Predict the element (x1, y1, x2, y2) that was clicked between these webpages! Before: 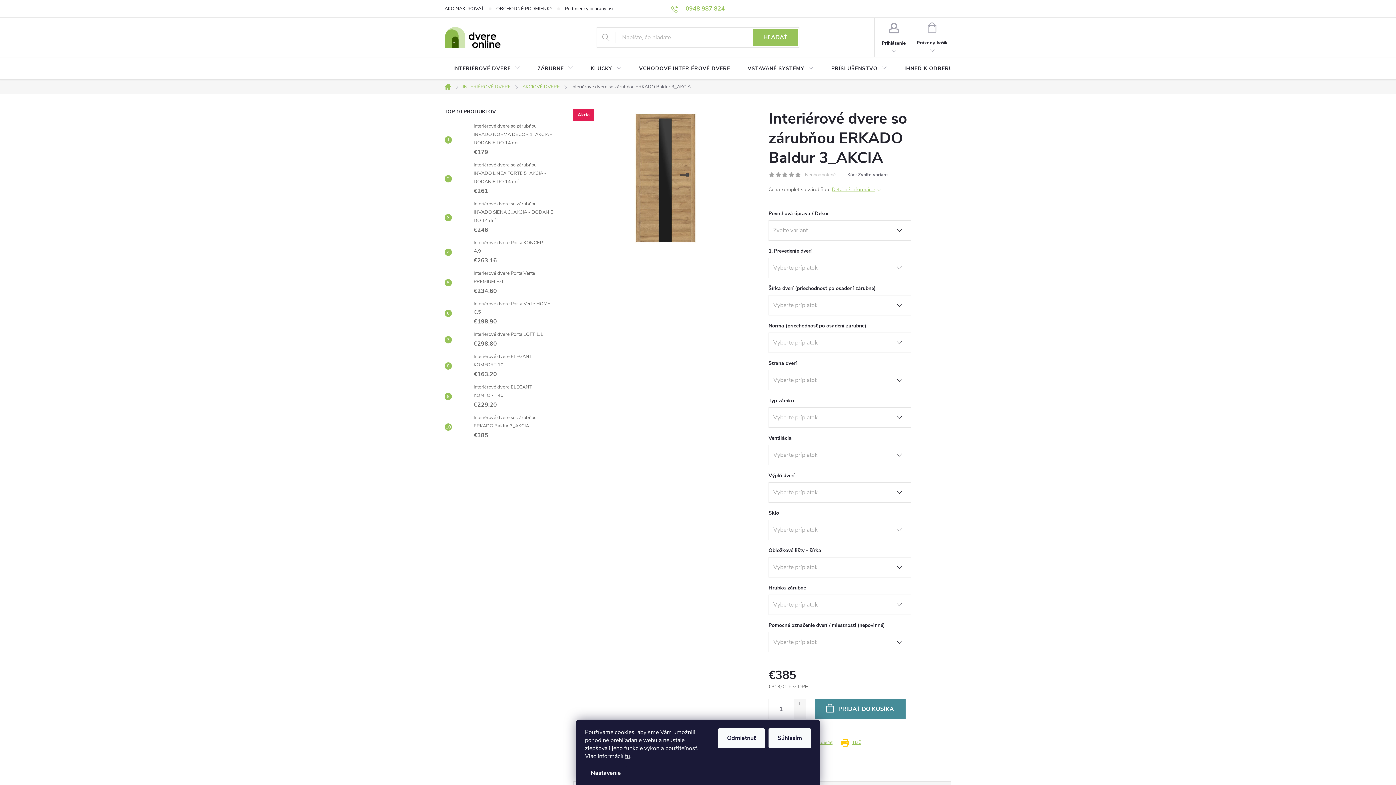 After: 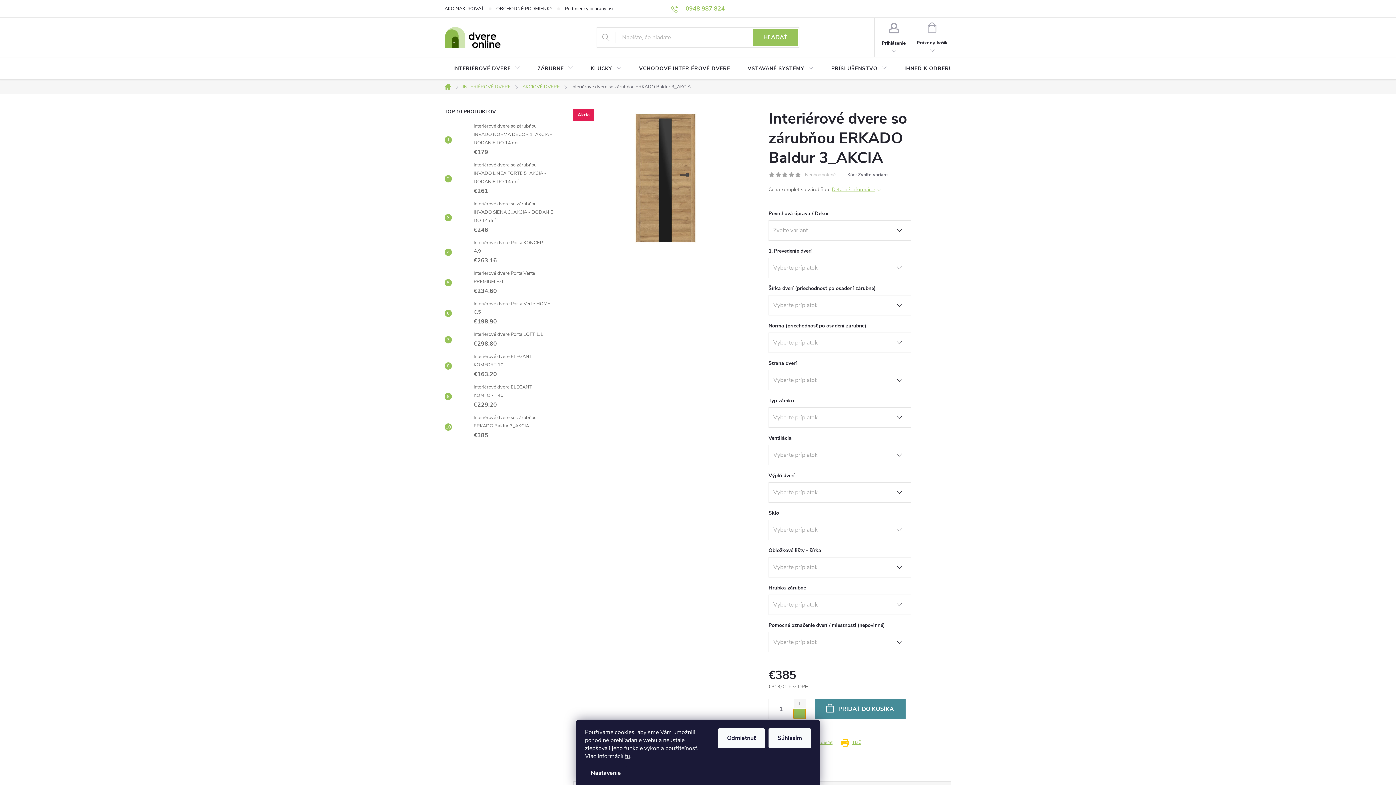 Action: bbox: (793, 709, 805, 719) label: Znížiť množstvo o 1